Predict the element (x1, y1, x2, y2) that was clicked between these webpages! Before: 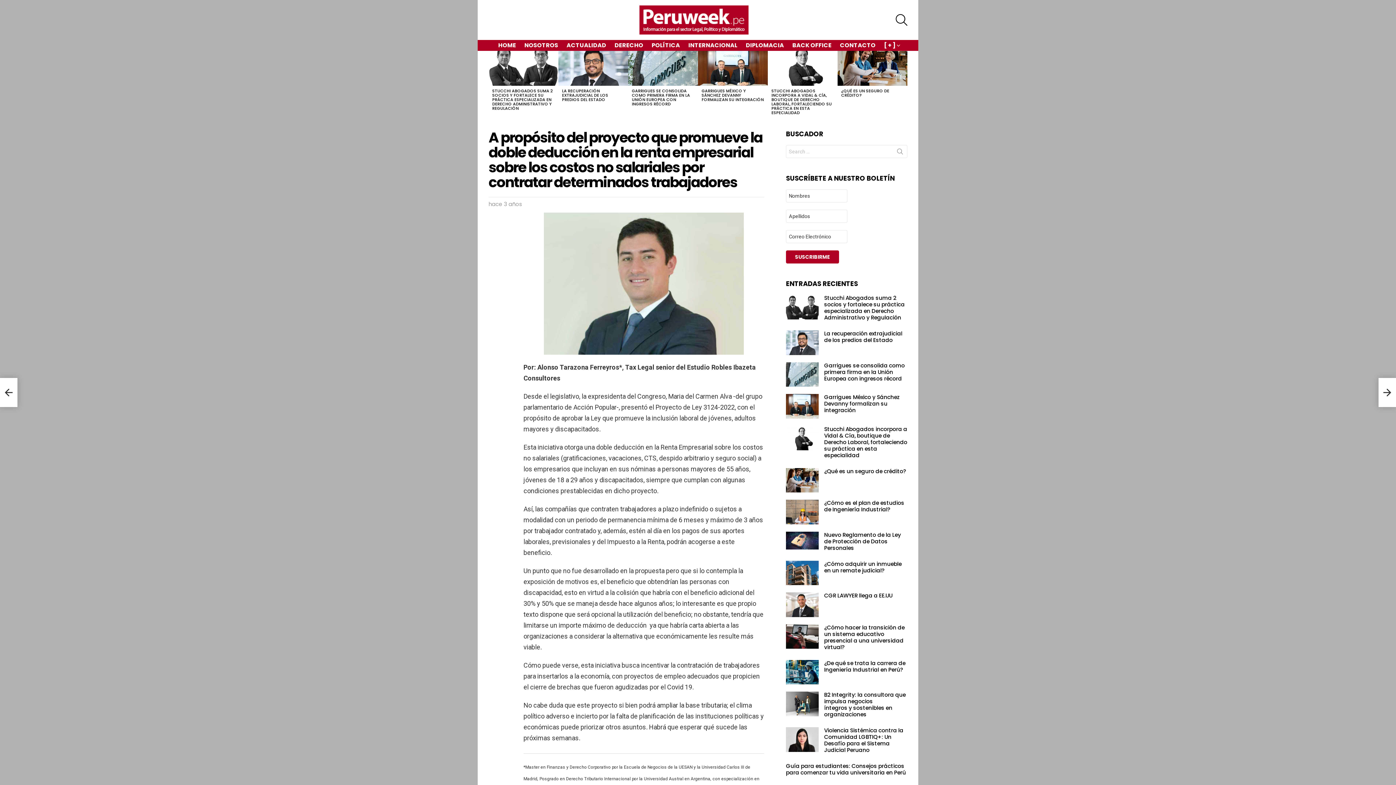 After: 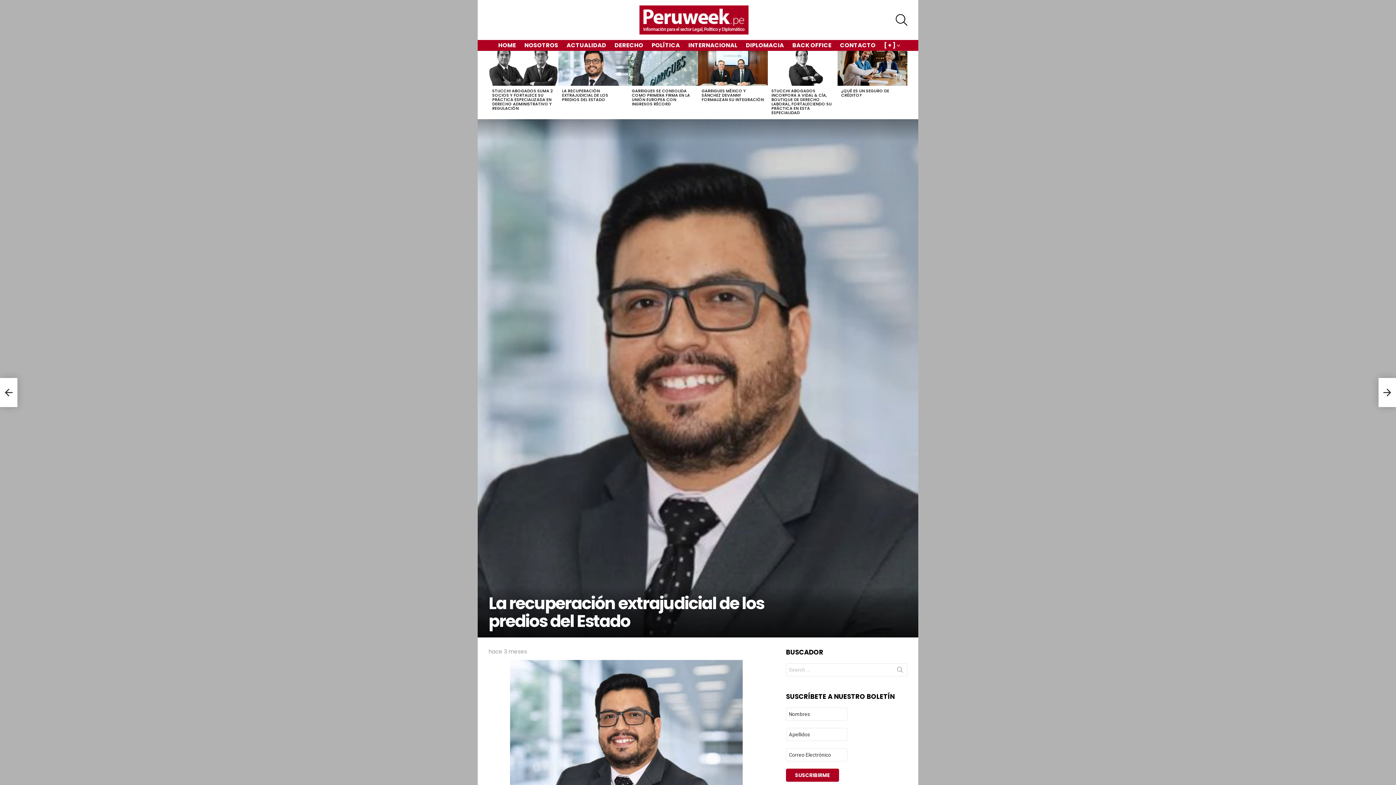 Action: bbox: (562, 88, 608, 102) label: LA RECUPERACIÓN EXTRAJUDICIAL DE LOS PREDIOS DEL ESTADO